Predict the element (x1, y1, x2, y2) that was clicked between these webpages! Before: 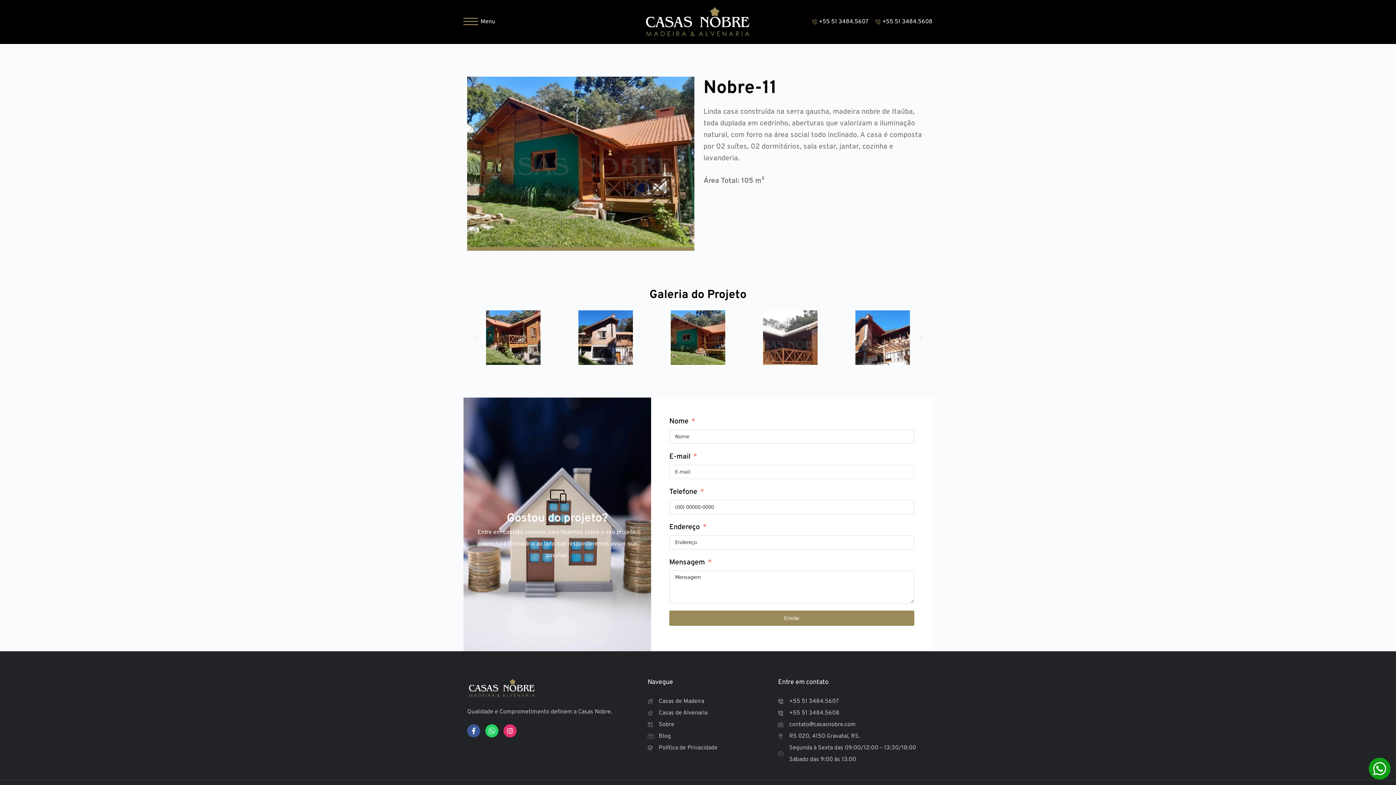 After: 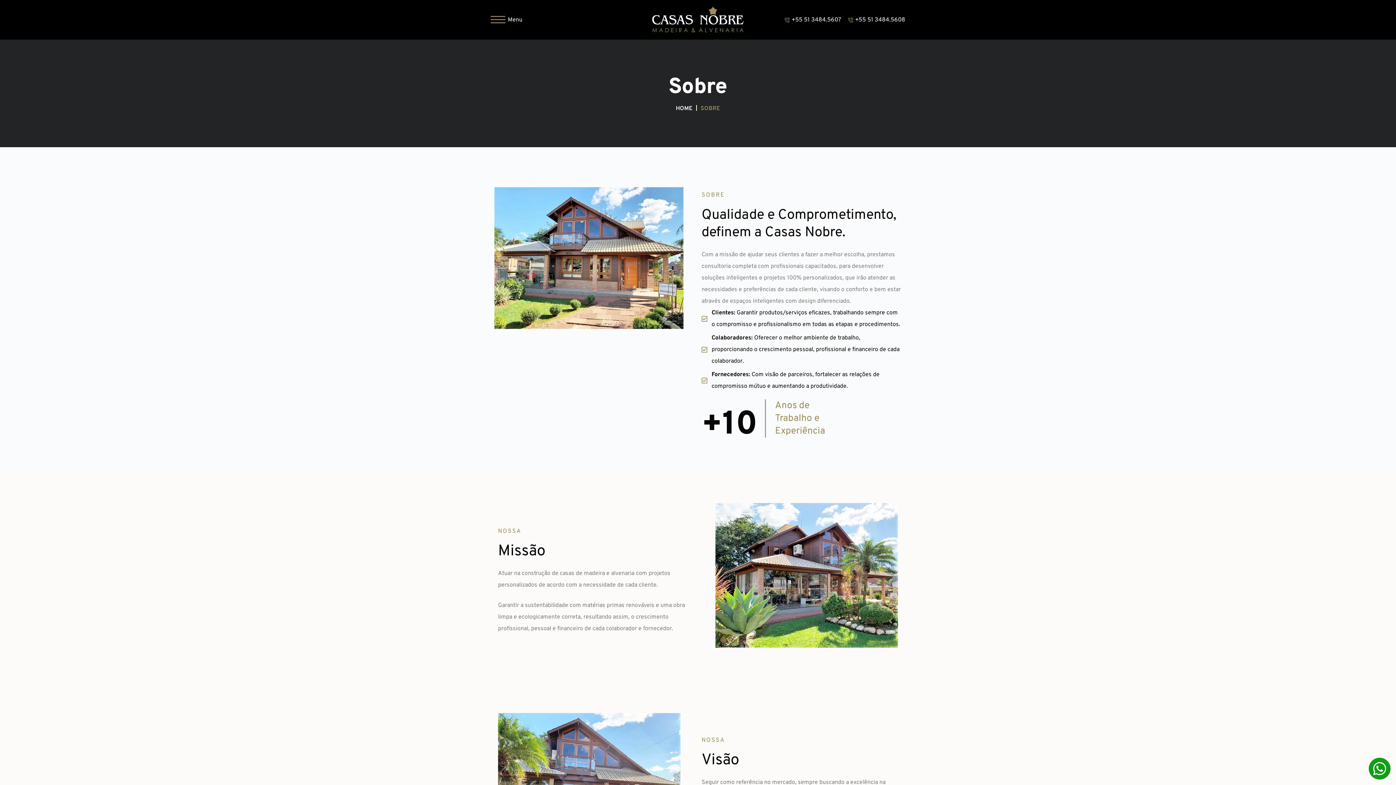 Action: label: Sobre bbox: (647, 719, 771, 730)